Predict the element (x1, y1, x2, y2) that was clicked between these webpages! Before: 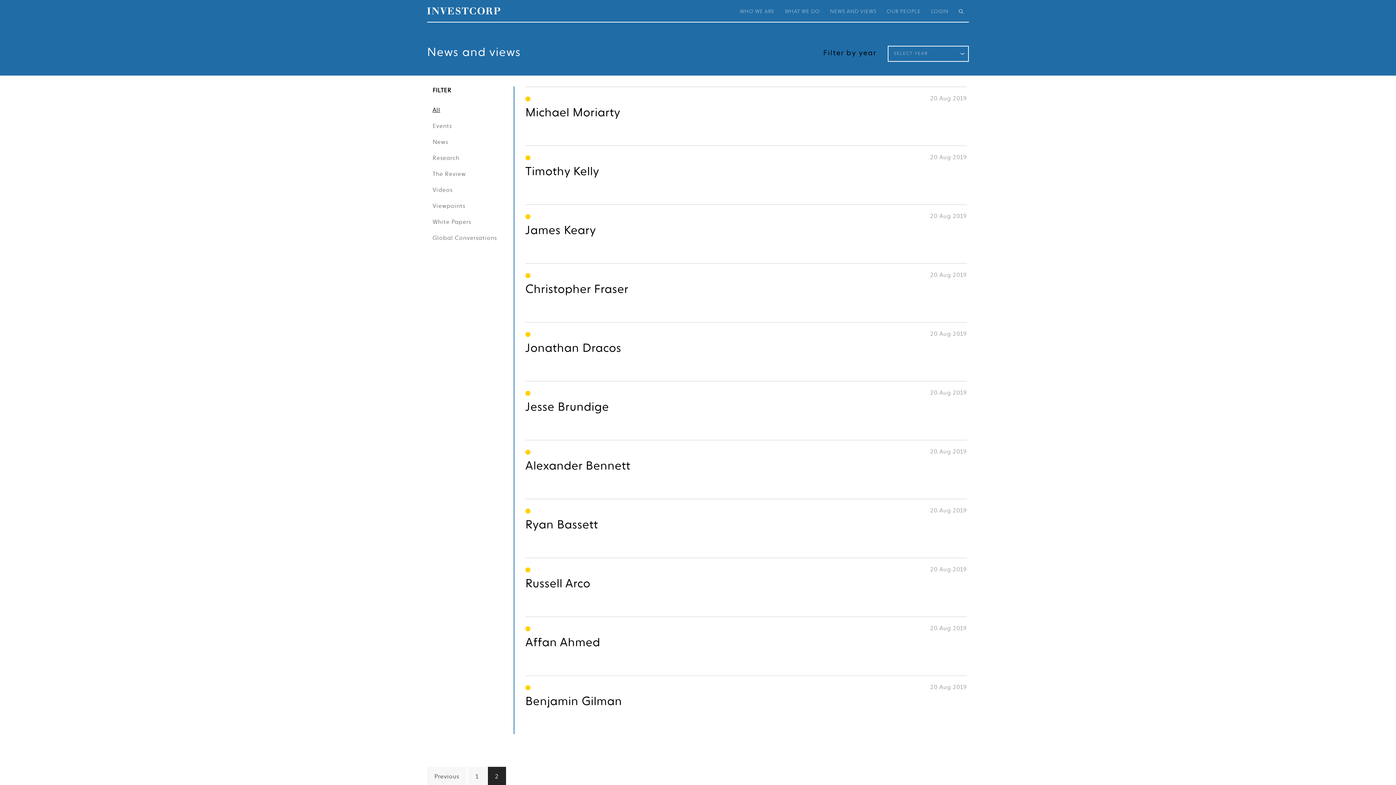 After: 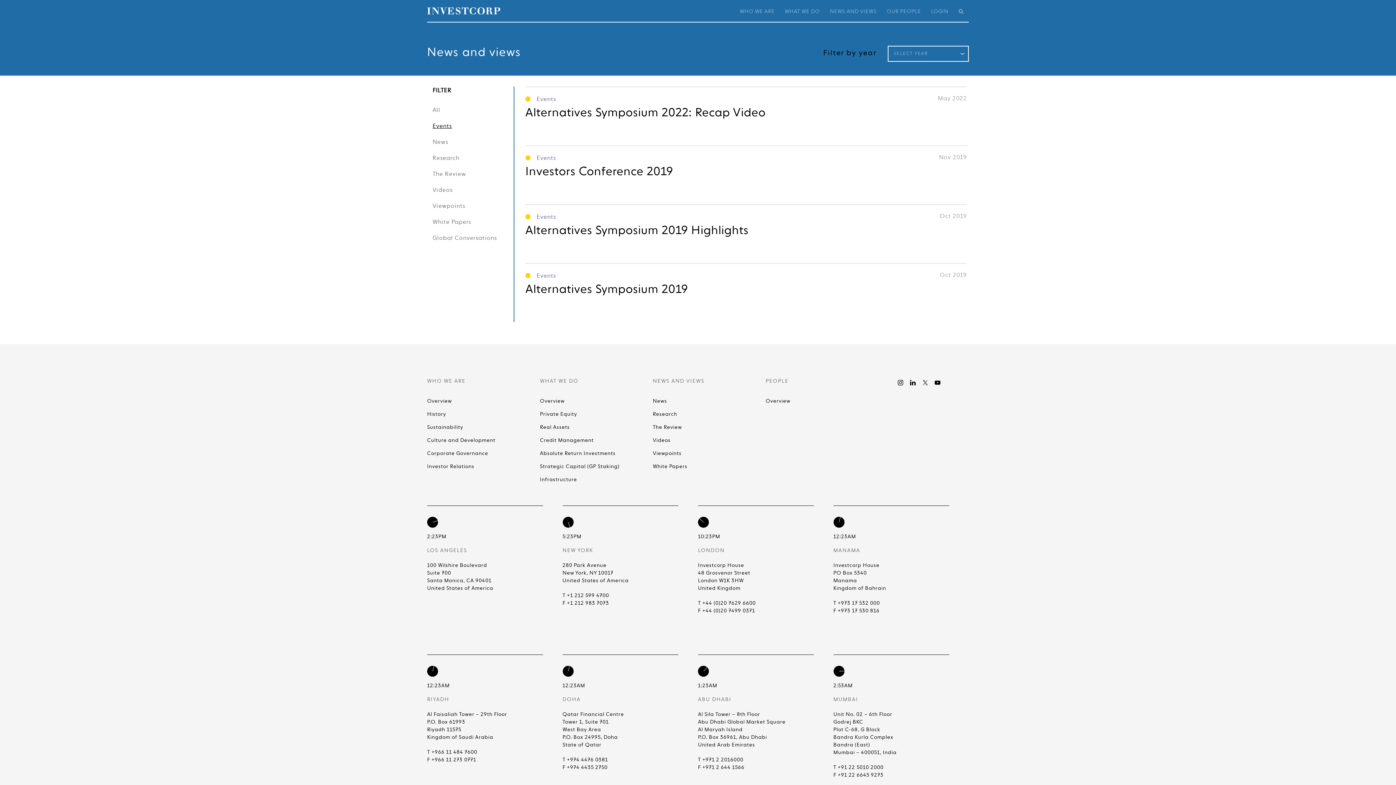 Action: label: Events bbox: (432, 118, 508, 134)